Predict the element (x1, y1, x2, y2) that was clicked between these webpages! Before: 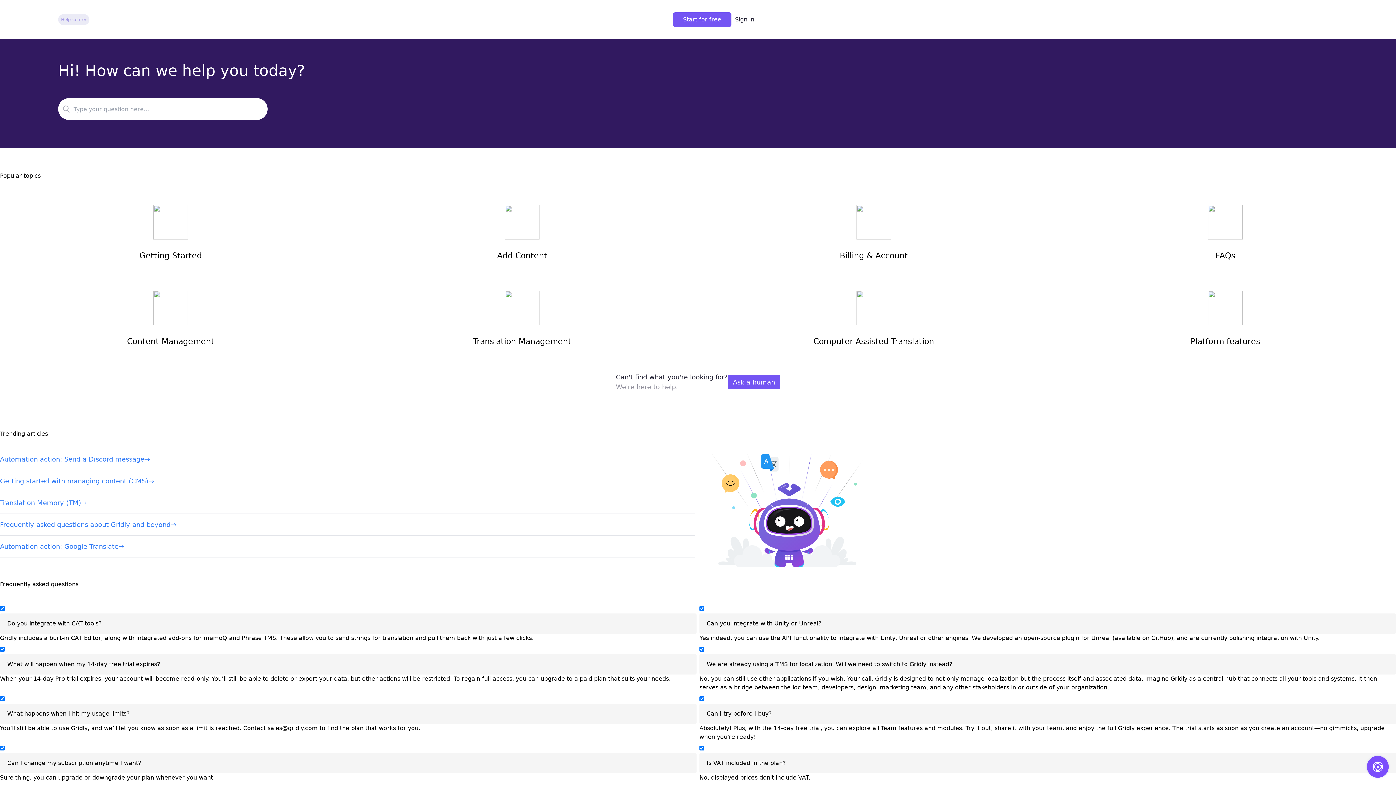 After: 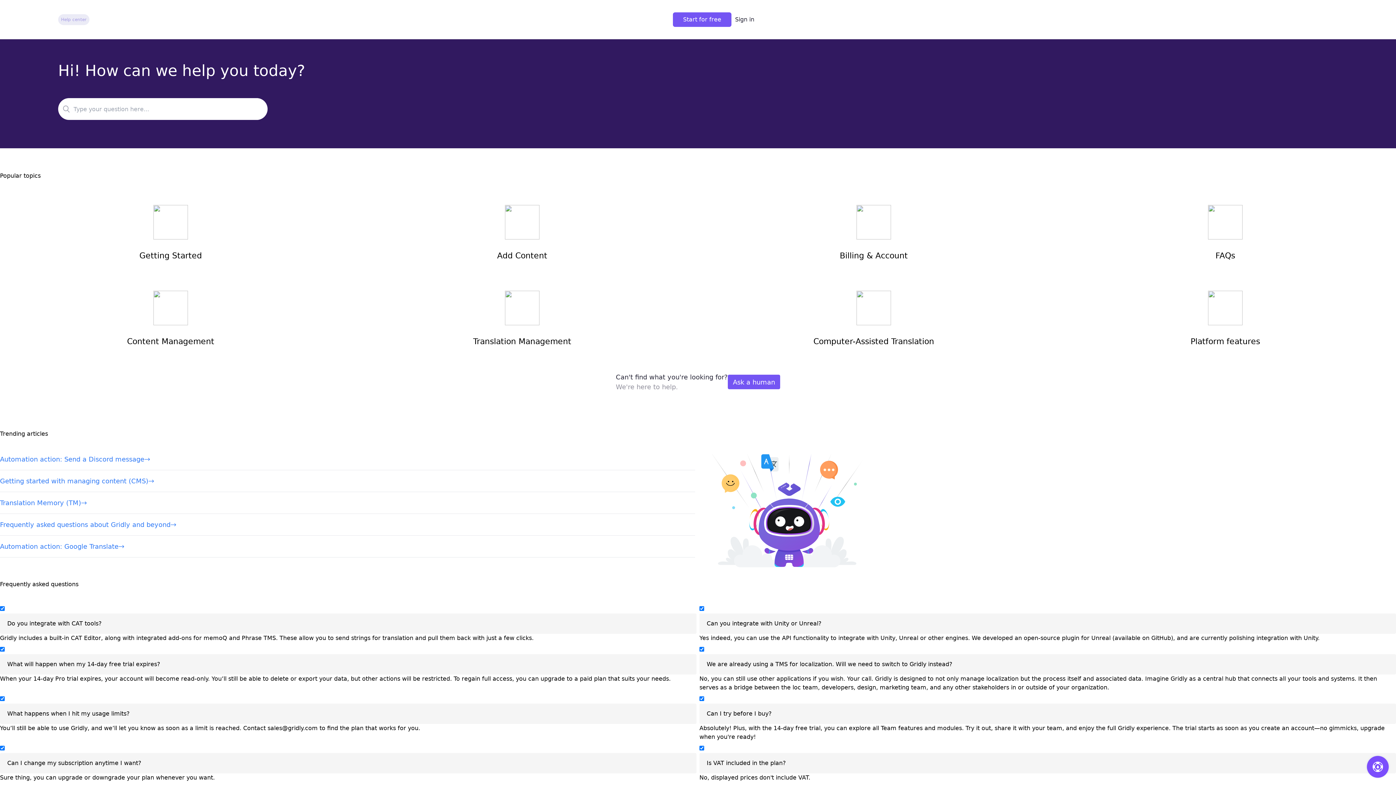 Action: bbox: (673, 12, 731, 26) label: Start for free